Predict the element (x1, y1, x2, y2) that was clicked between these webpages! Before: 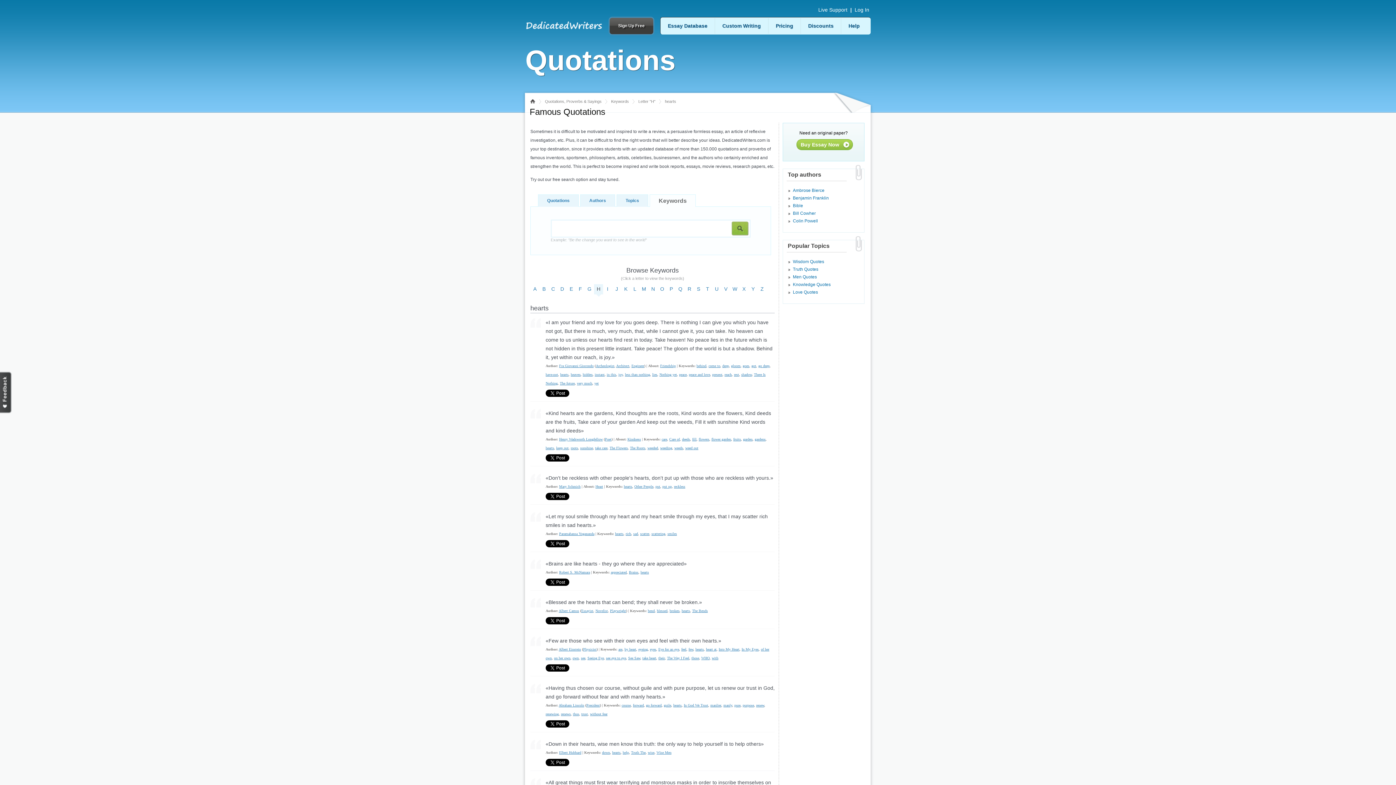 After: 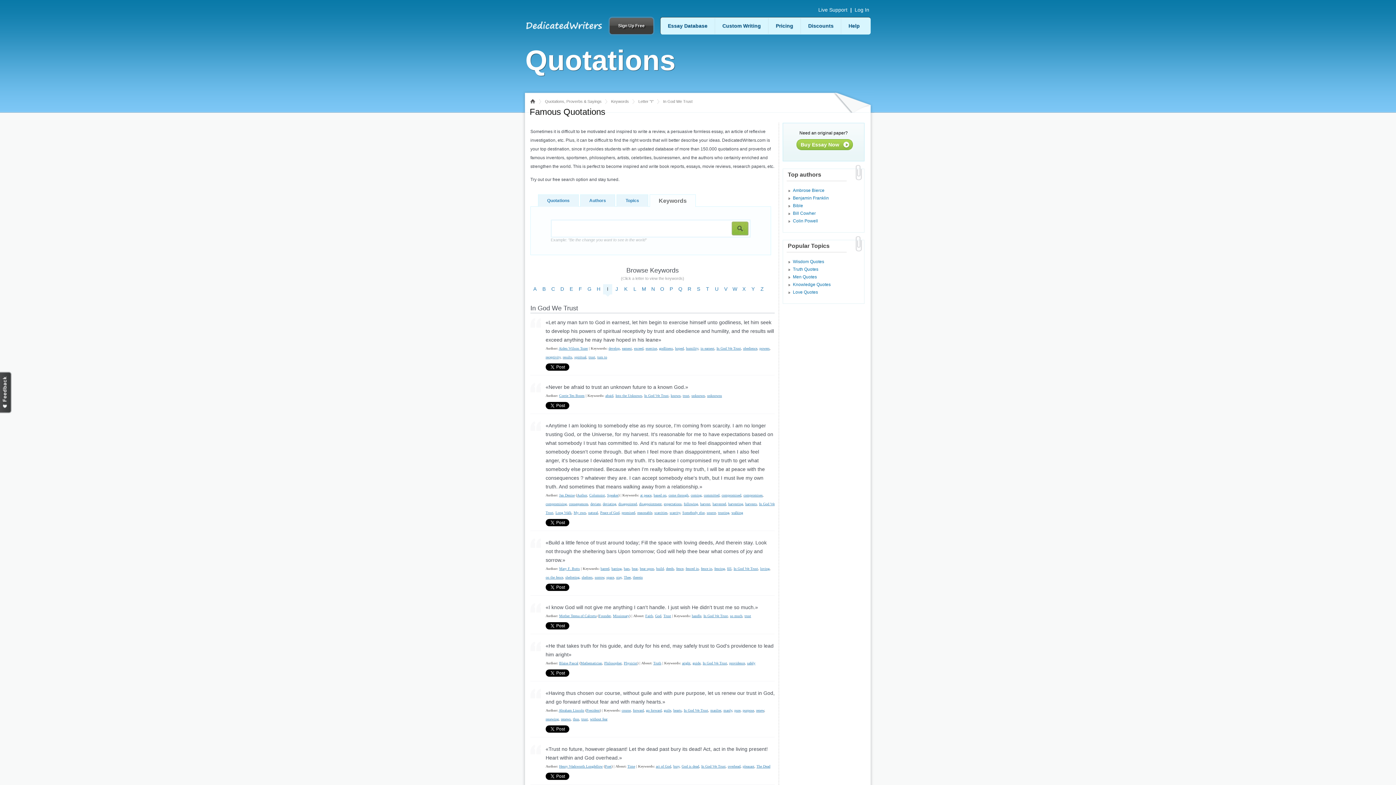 Action: label: In God We Trust bbox: (684, 703, 708, 707)